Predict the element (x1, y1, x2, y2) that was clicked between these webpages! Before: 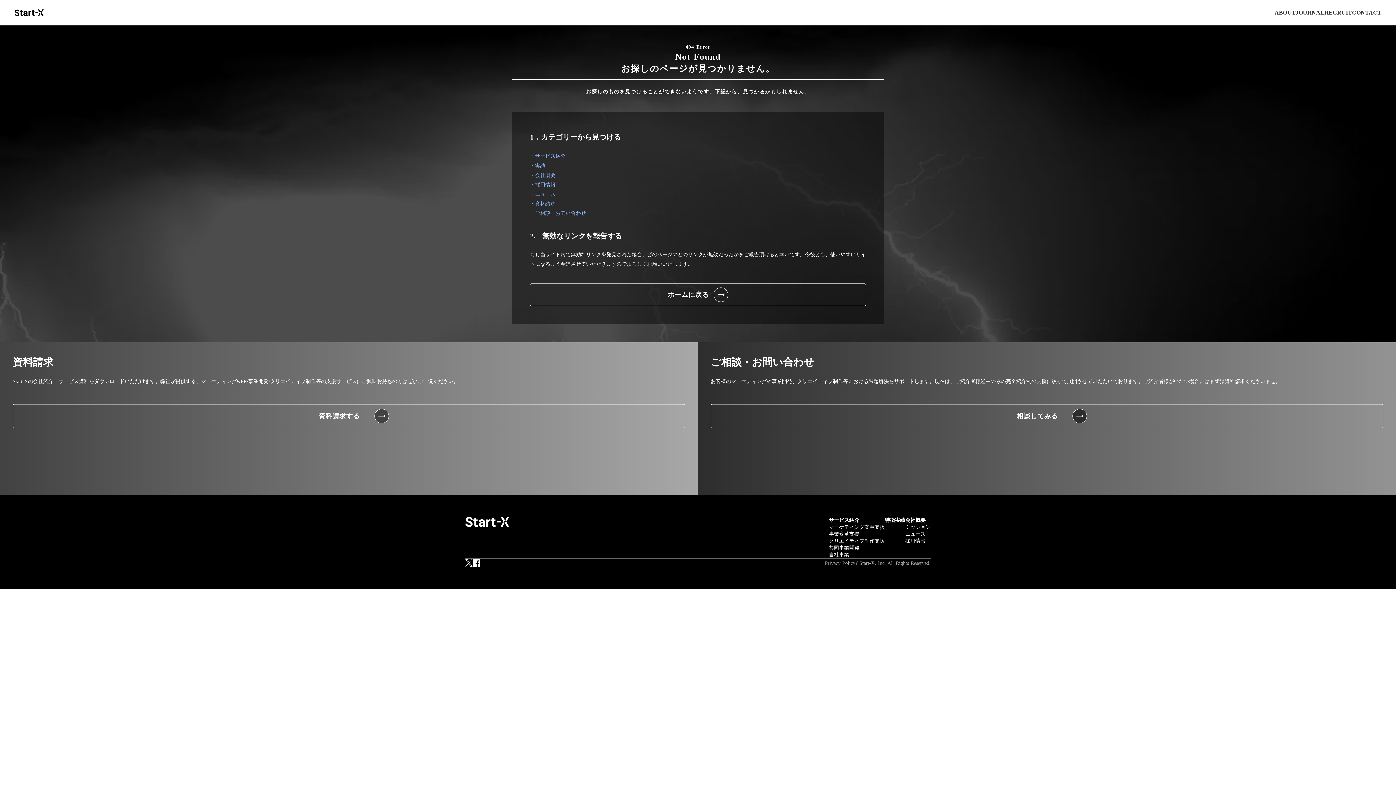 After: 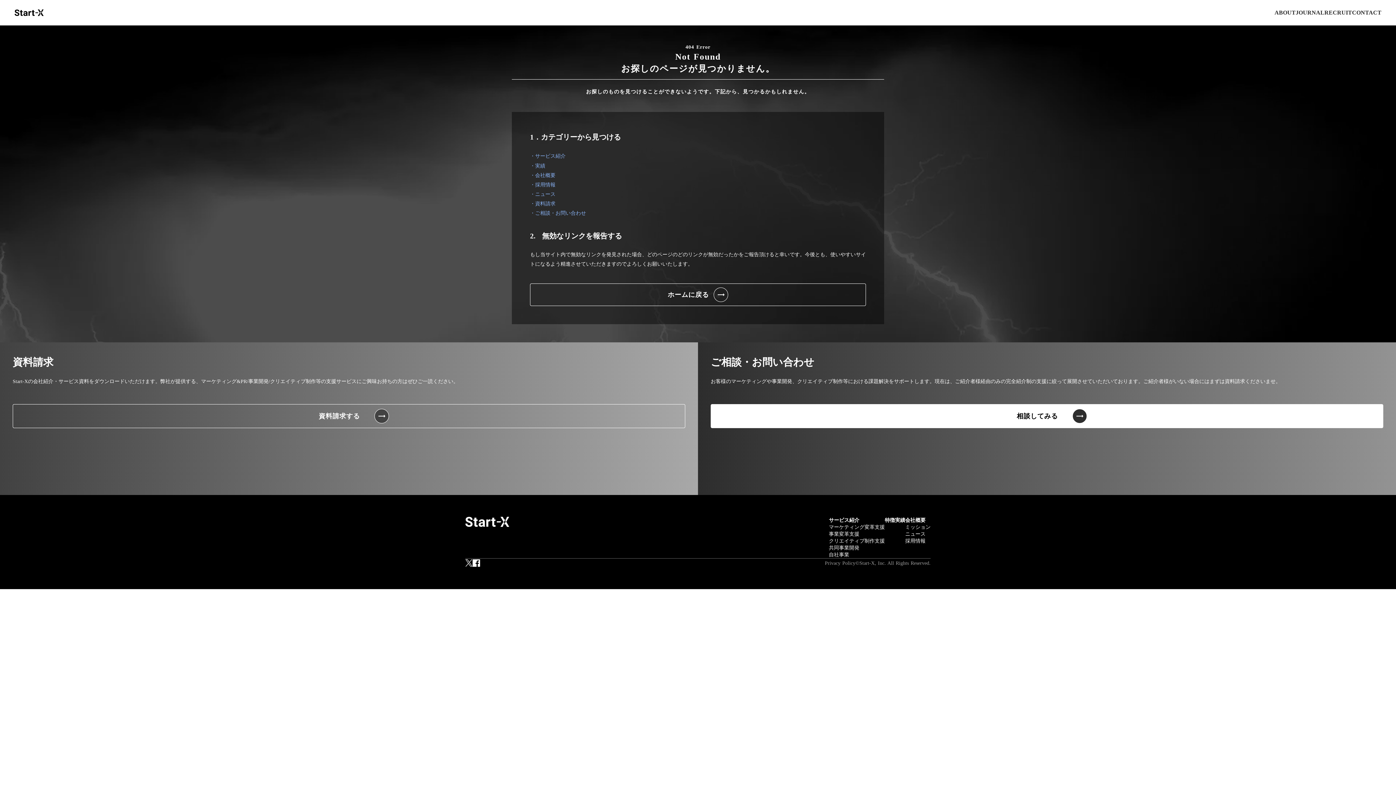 Action: bbox: (710, 404, 1383, 428) label: 相談してみる

trending_flat